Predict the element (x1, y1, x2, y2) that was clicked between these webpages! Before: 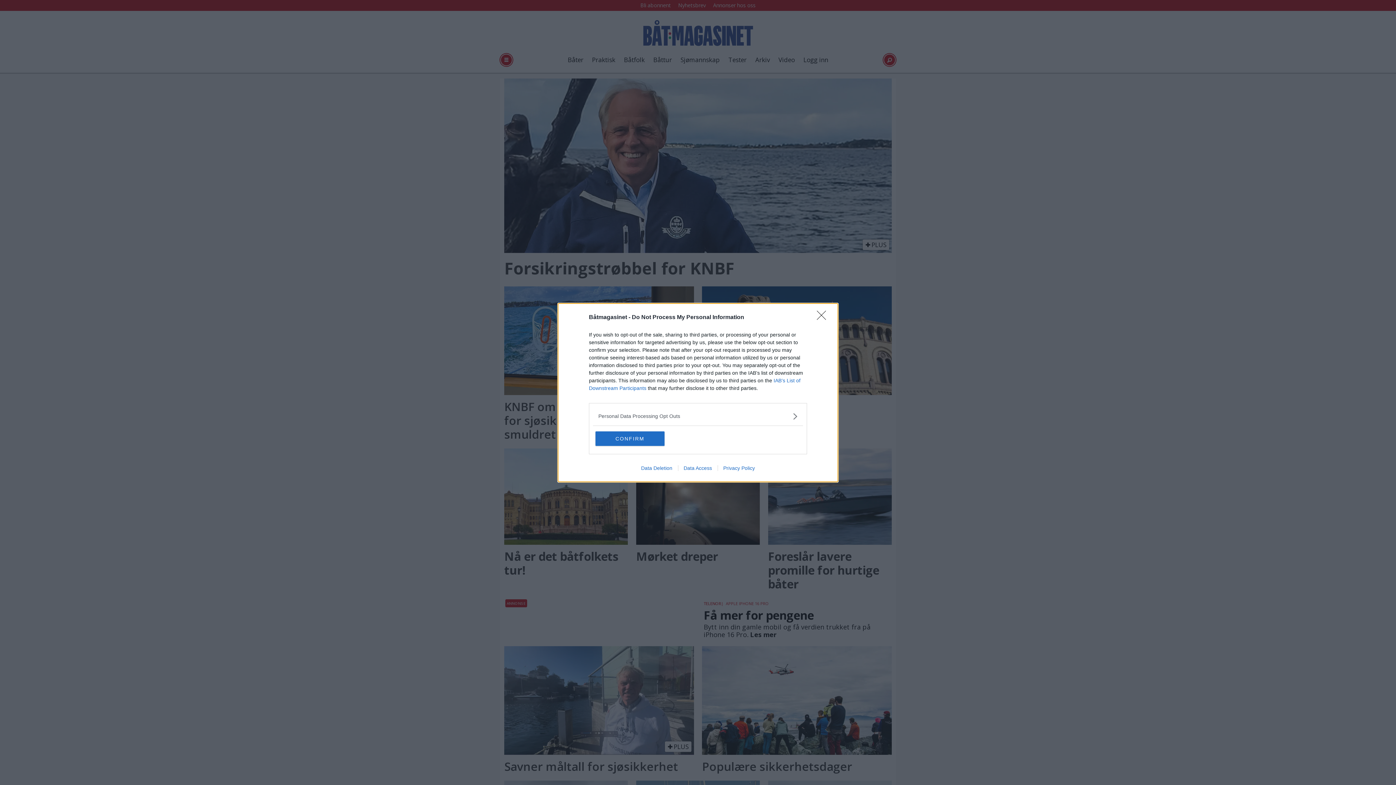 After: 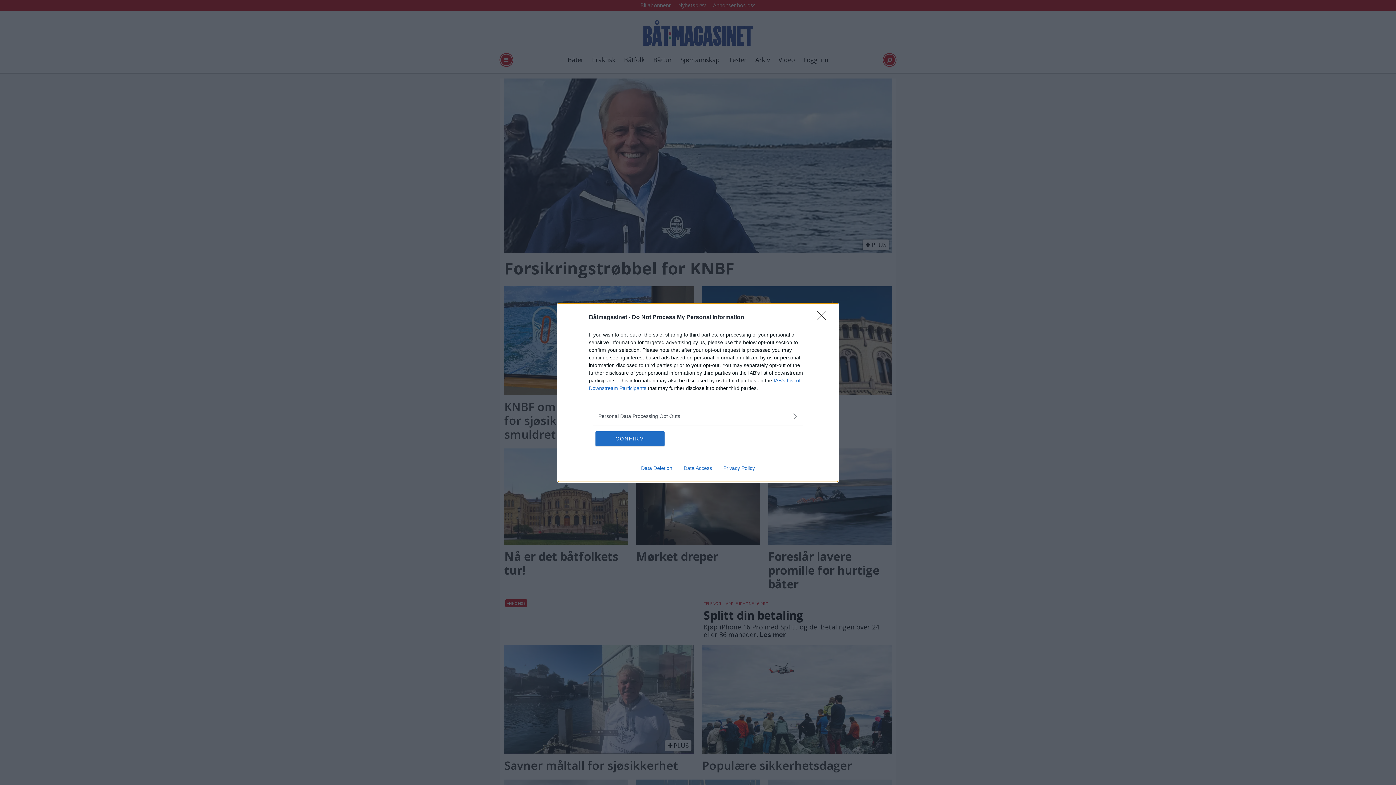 Action: label: Privacy Policy bbox: (717, 465, 760, 471)